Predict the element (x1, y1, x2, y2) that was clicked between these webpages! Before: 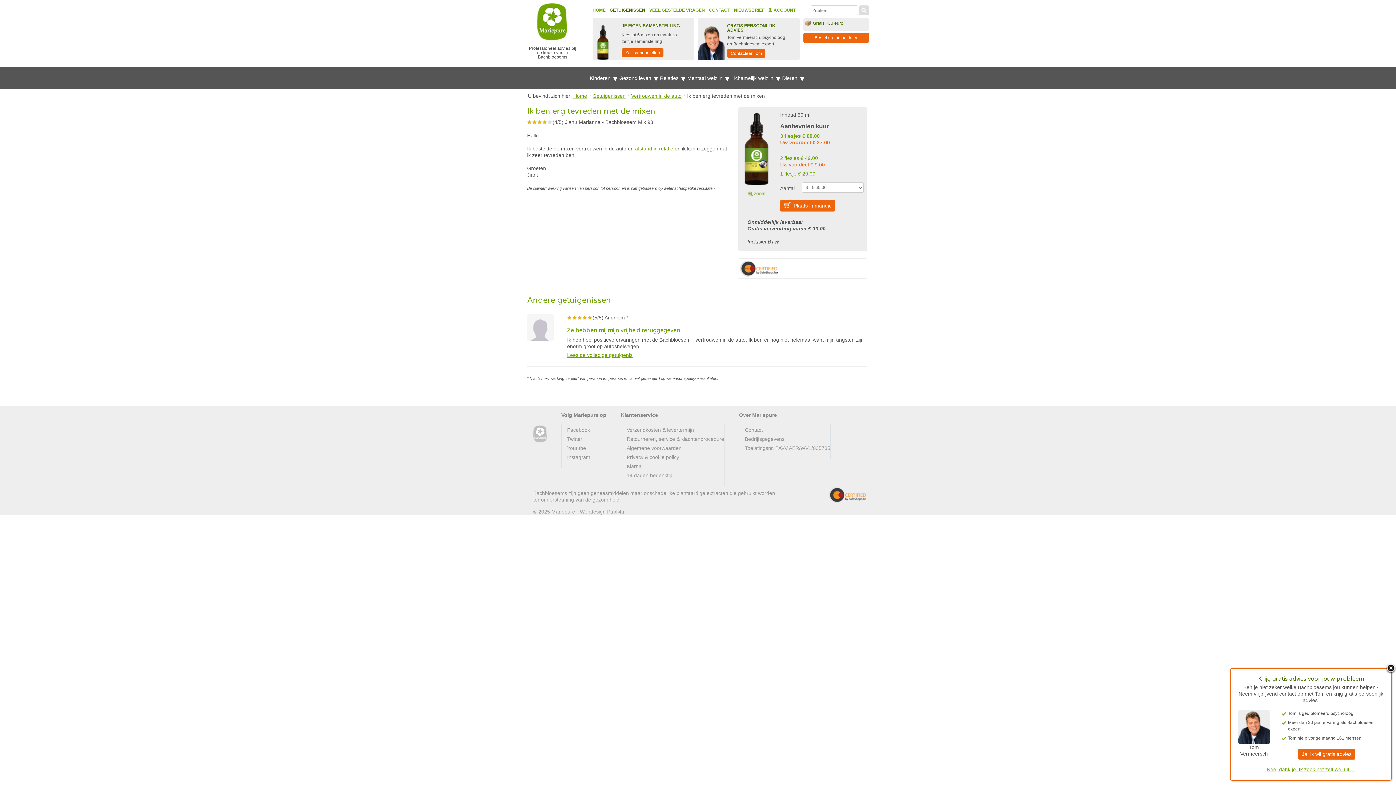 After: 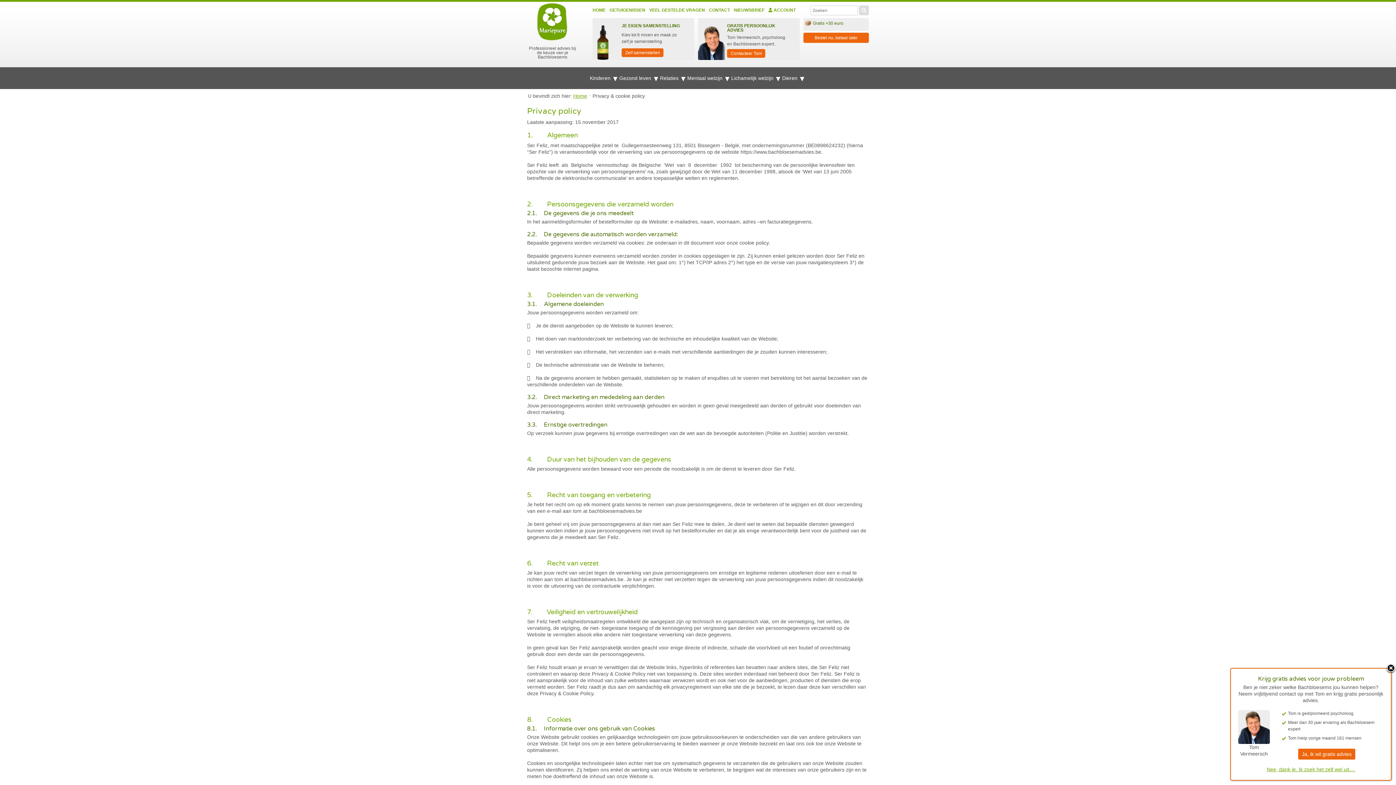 Action: label: Privacy & cookie policy bbox: (626, 454, 679, 460)